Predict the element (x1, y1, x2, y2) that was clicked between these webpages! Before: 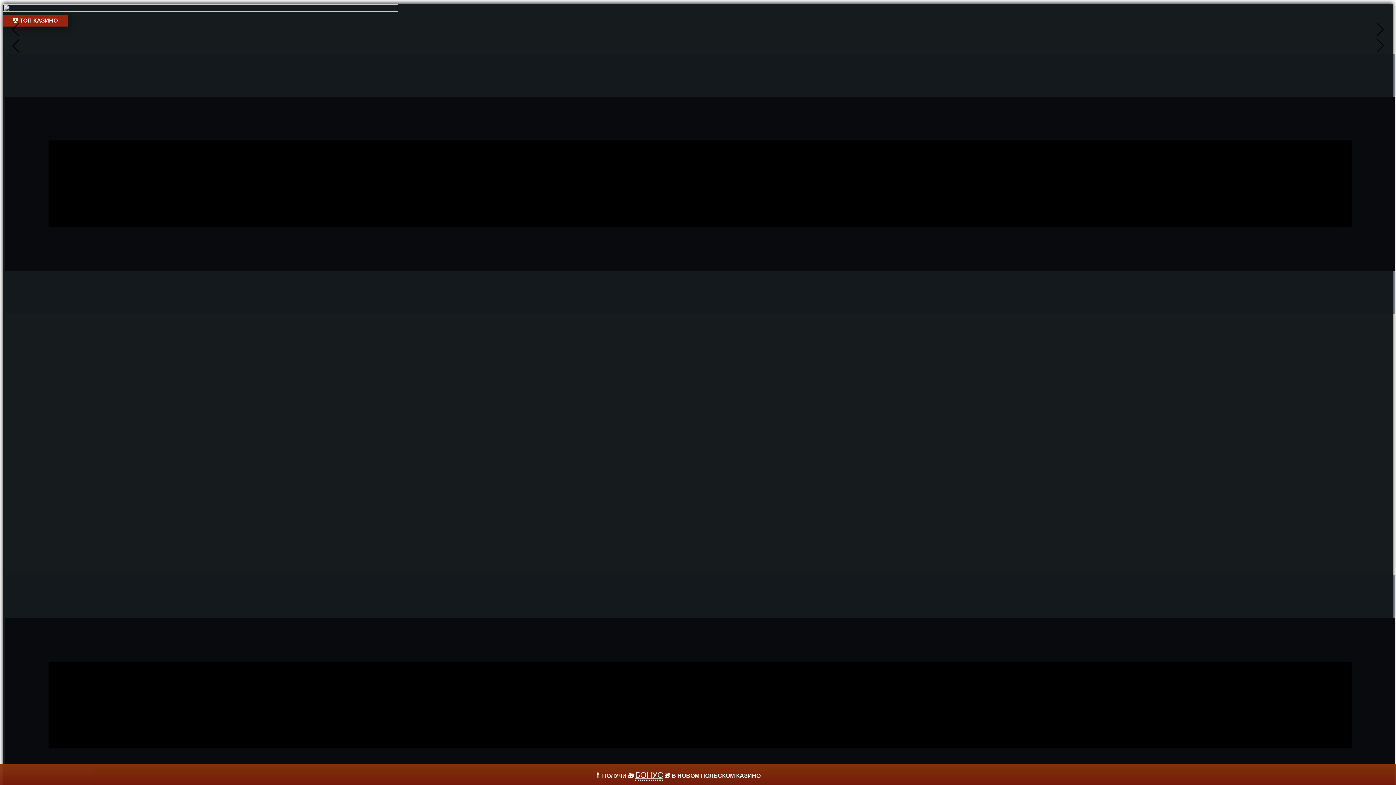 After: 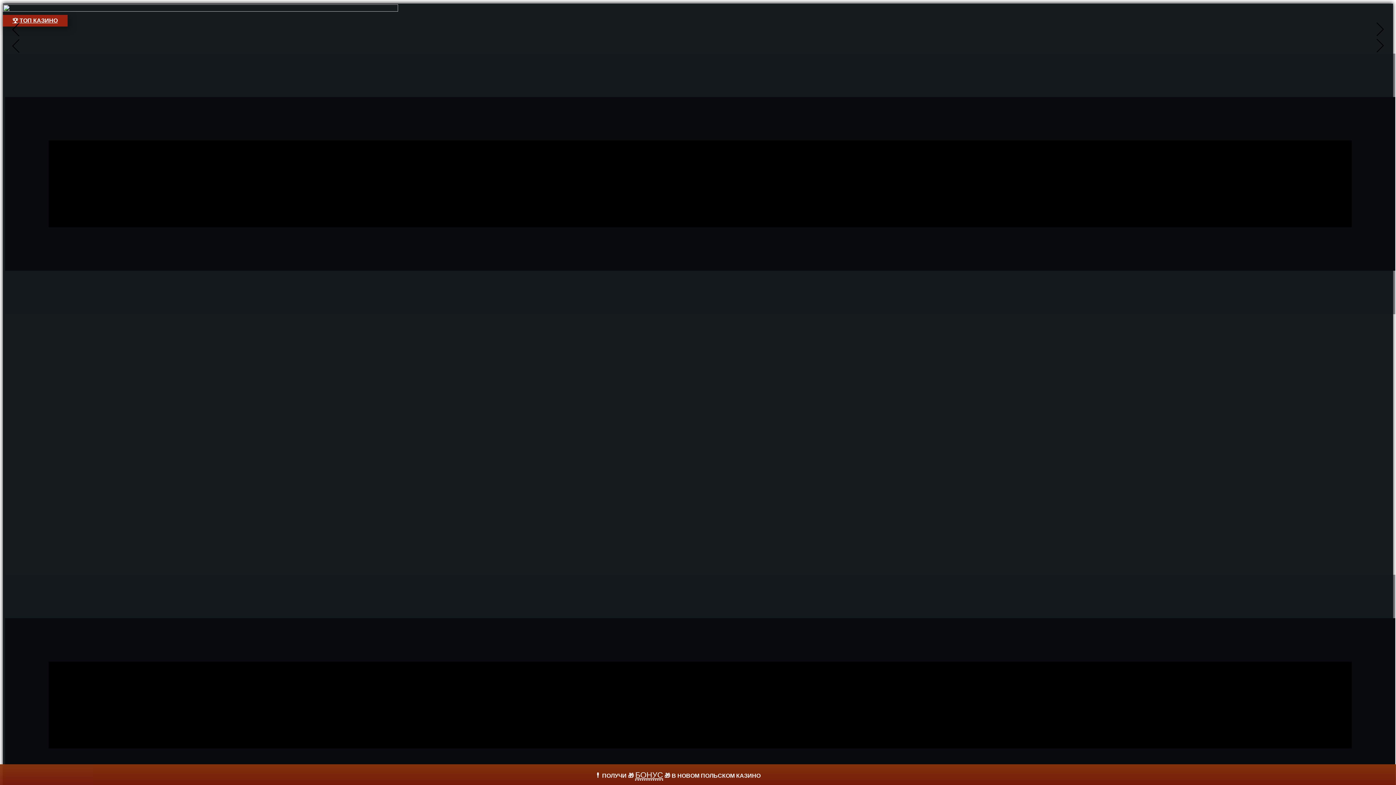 Action: bbox: (1368, 17, 1392, 41) label:  